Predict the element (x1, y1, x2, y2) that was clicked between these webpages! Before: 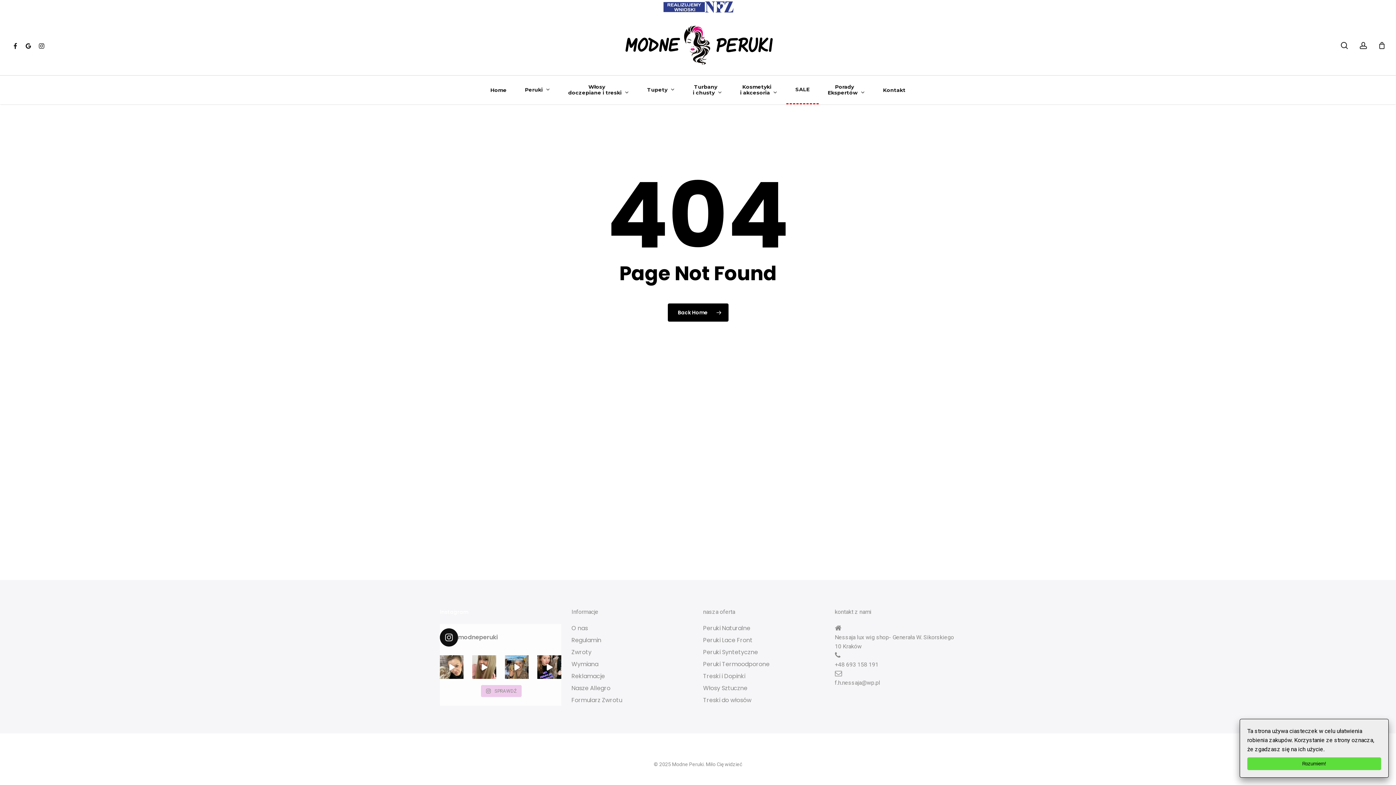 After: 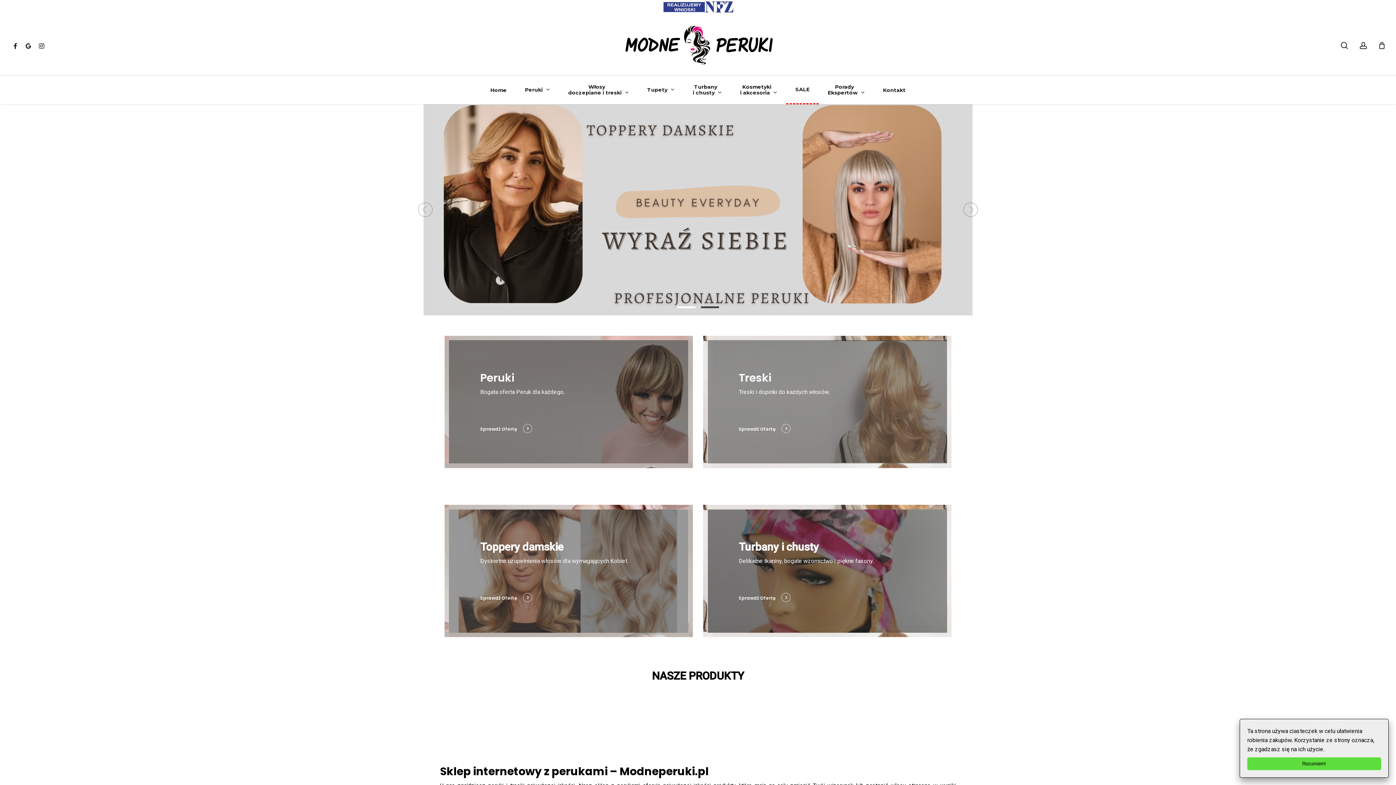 Action: bbox: (613, 23, 783, 67)